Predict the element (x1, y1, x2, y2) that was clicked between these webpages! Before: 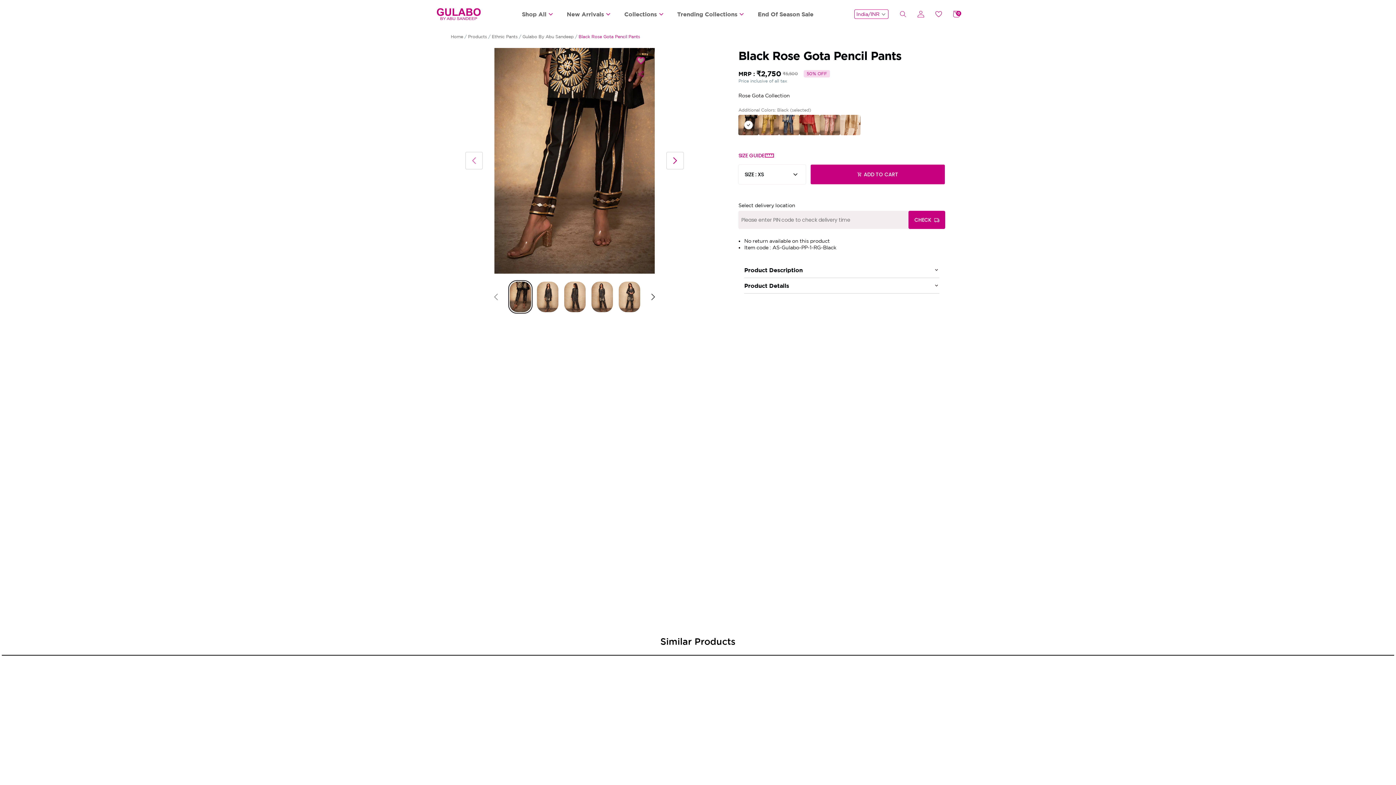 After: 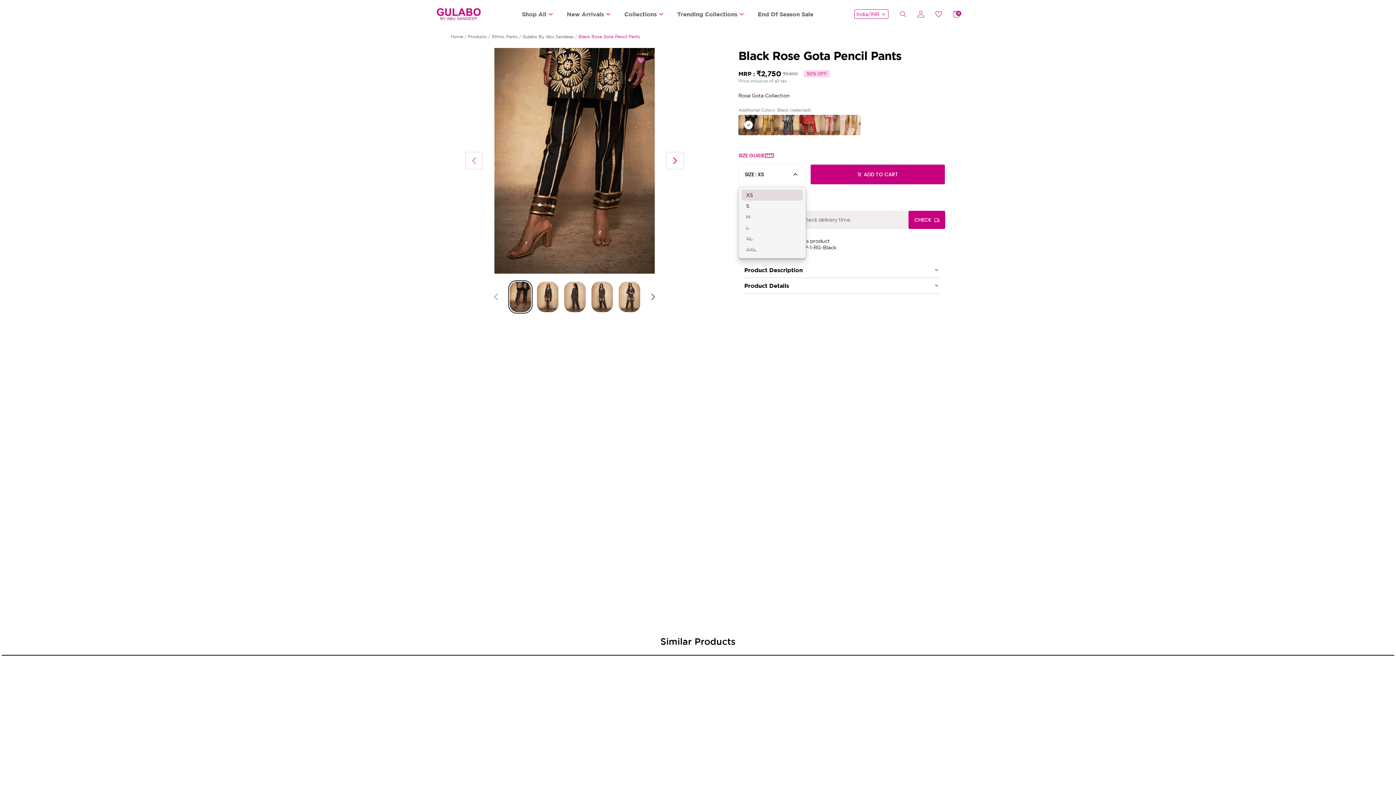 Action: bbox: (738, 164, 806, 184) label: SIZE : XS